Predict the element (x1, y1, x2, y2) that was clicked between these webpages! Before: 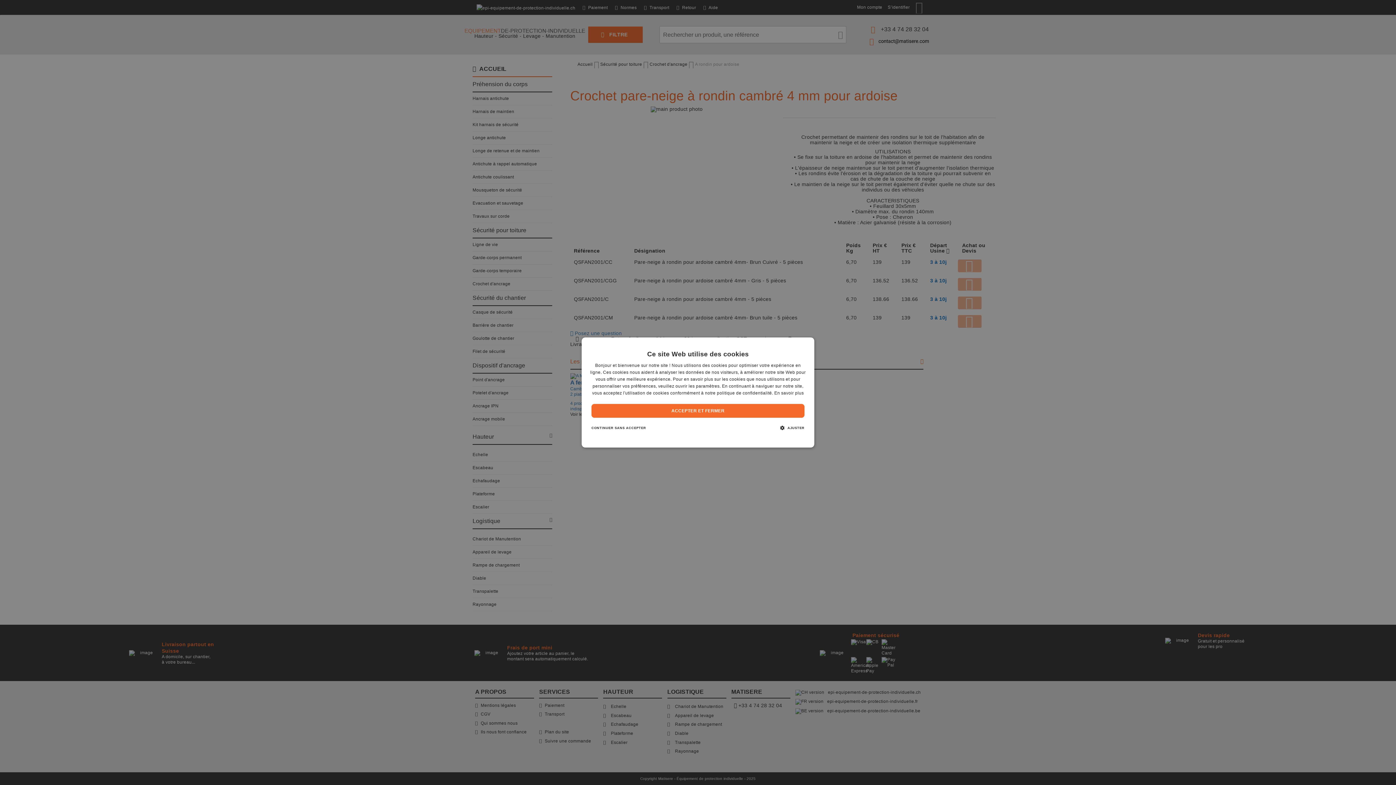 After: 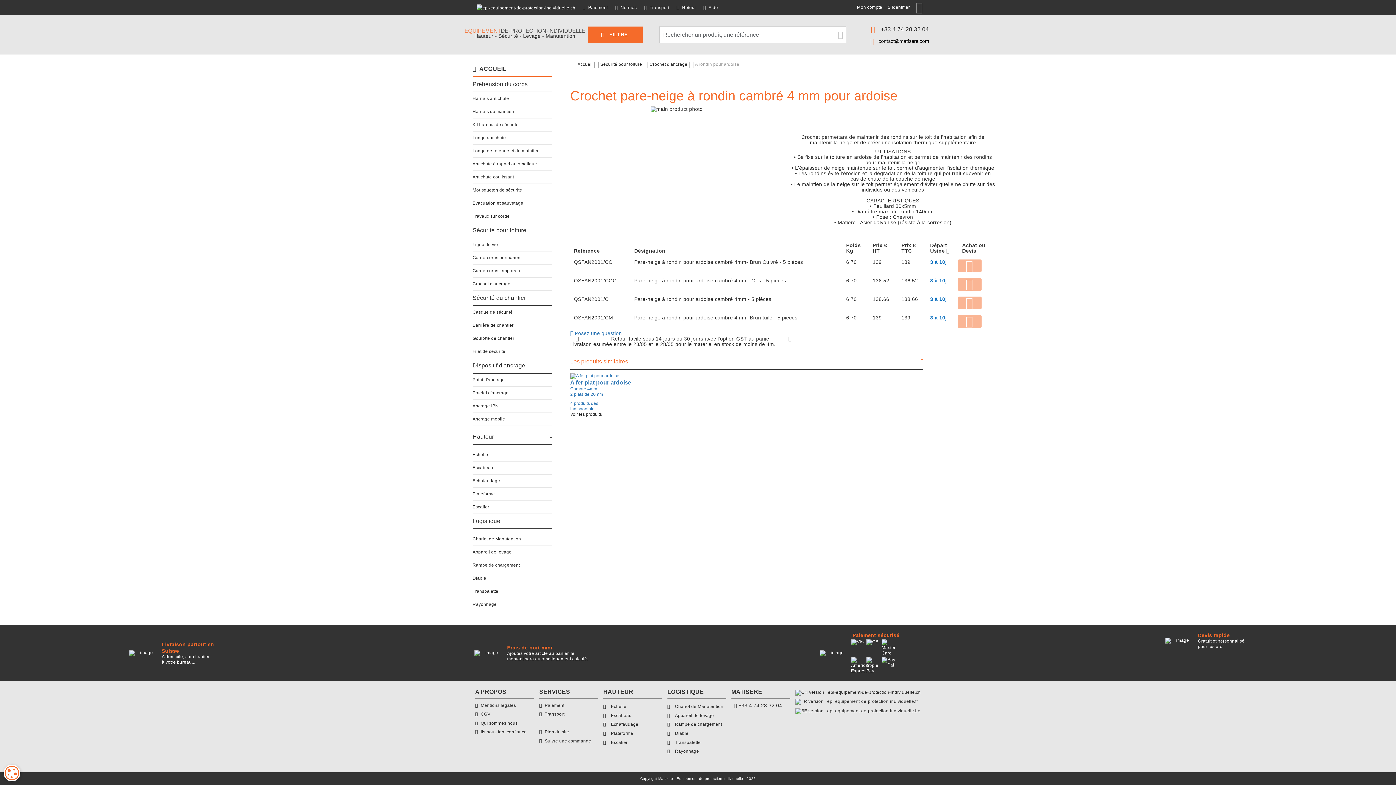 Action: label: CONTINUER SANS ACCEPTER bbox: (591, 421, 646, 435)